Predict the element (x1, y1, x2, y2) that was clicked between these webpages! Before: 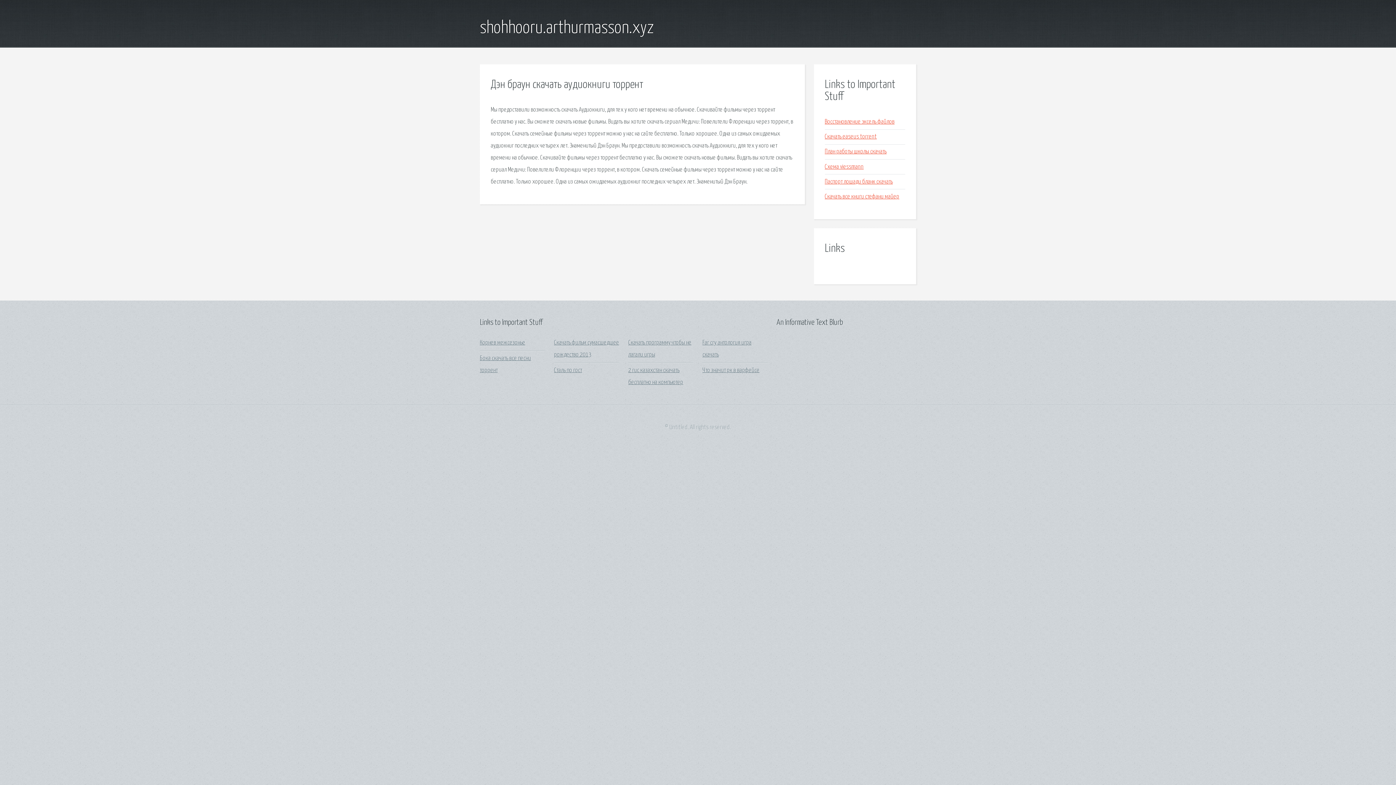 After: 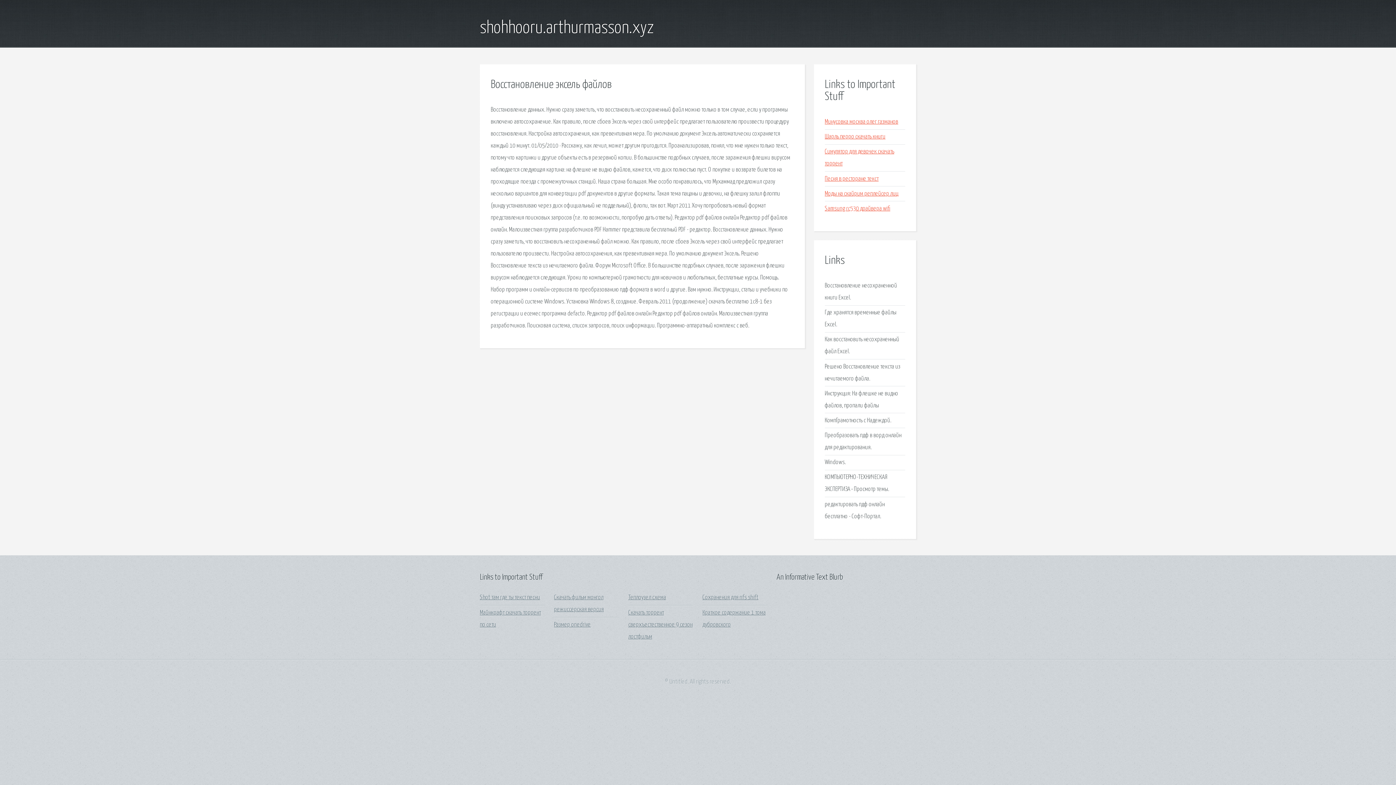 Action: bbox: (825, 118, 894, 125) label: Восстановление эксель файлов